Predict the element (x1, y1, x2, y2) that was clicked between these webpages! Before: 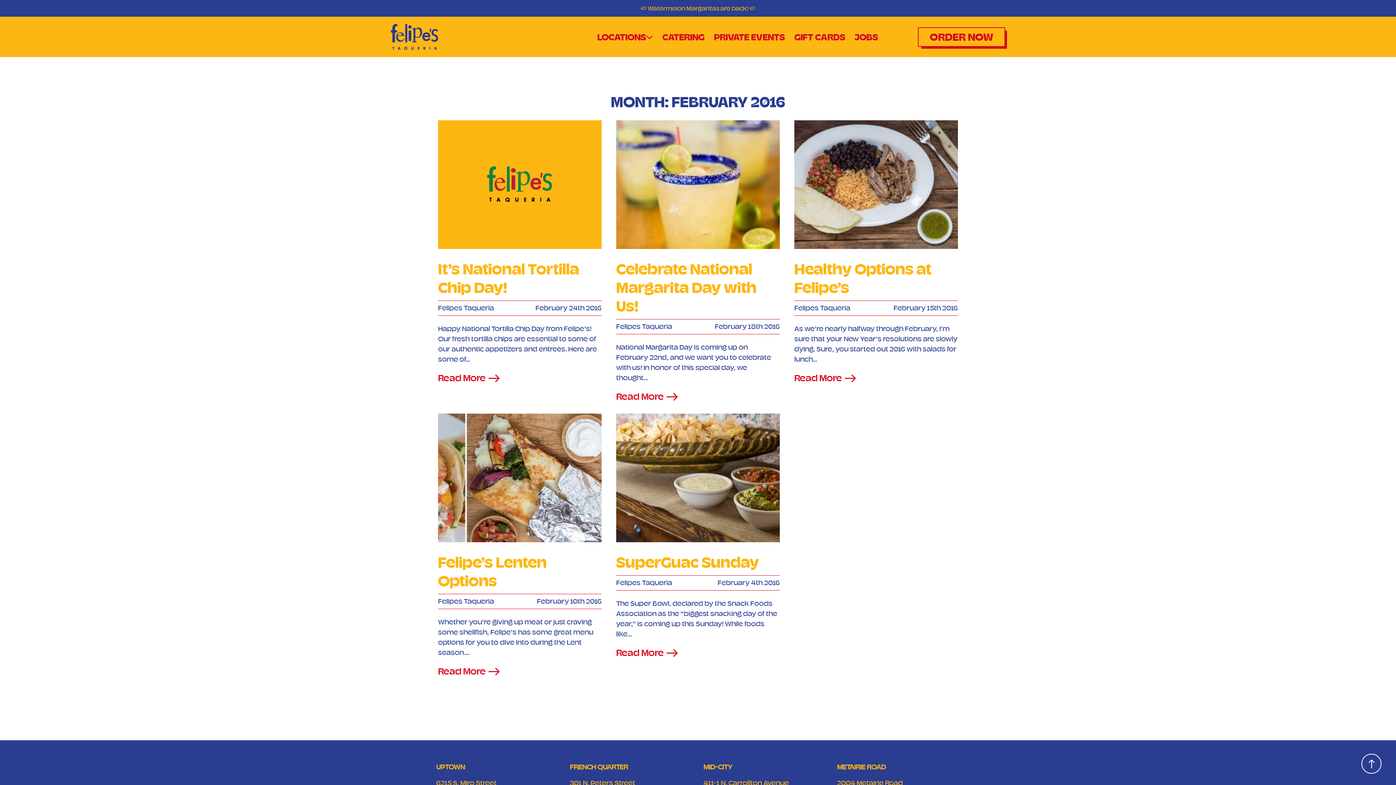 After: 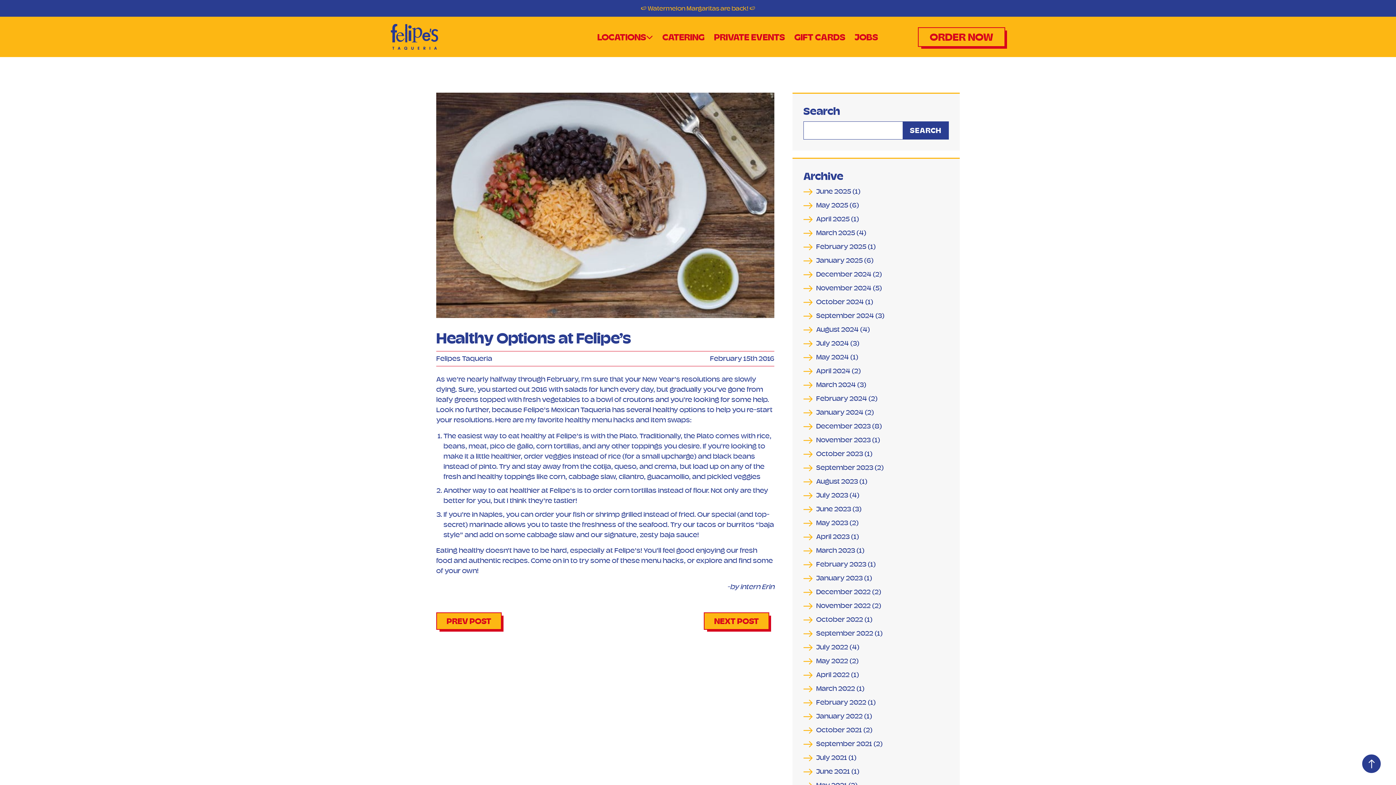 Action: bbox: (794, 181, 958, 187)